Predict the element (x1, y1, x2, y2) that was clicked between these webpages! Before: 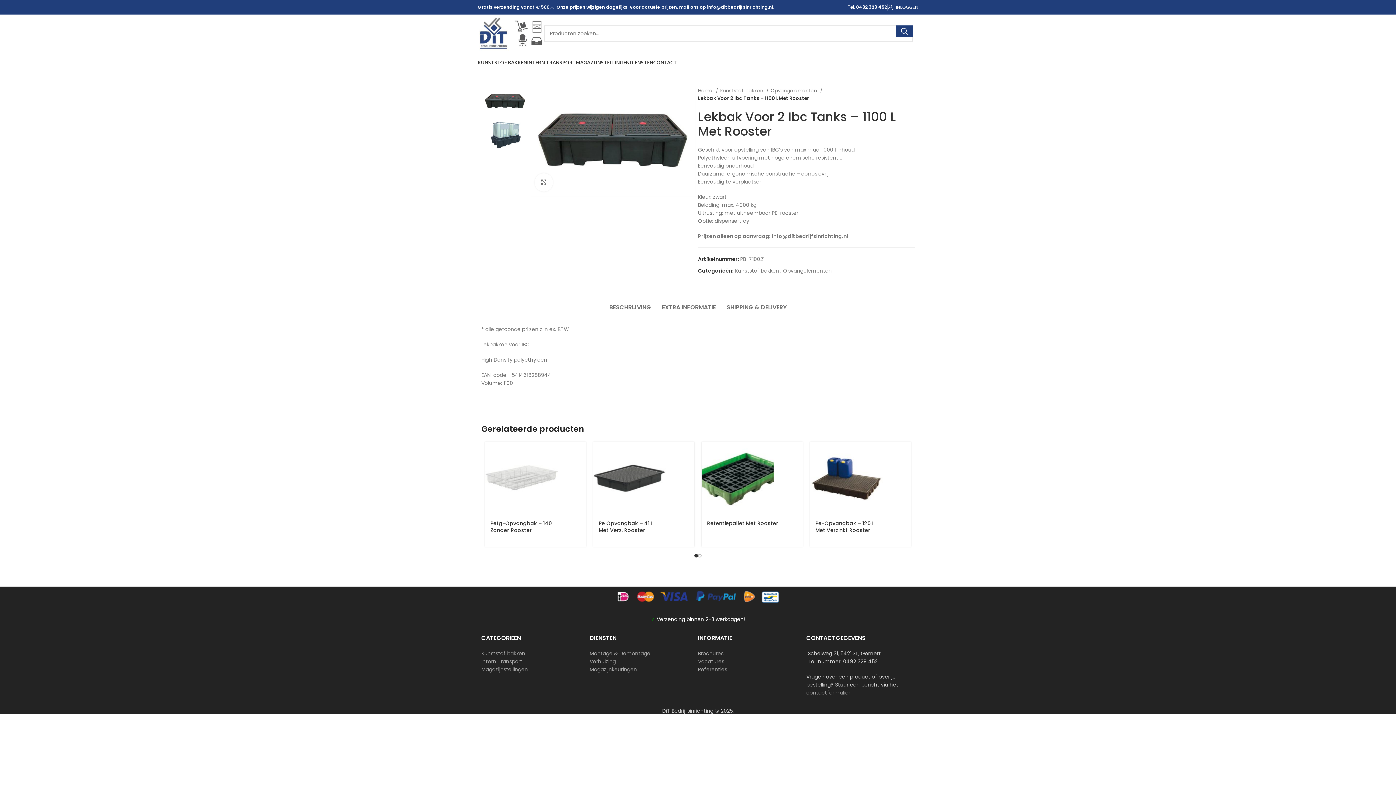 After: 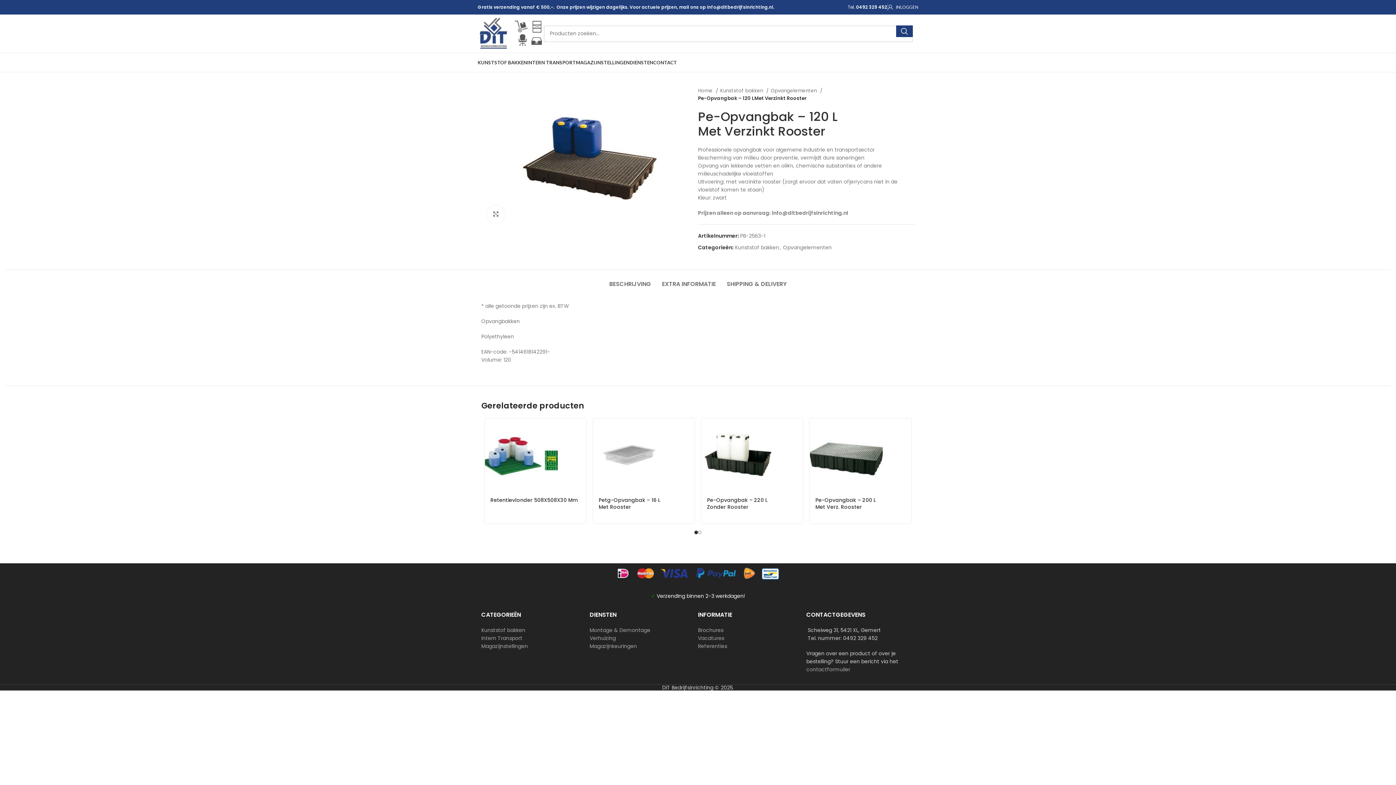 Action: bbox: (810, 442, 911, 514)